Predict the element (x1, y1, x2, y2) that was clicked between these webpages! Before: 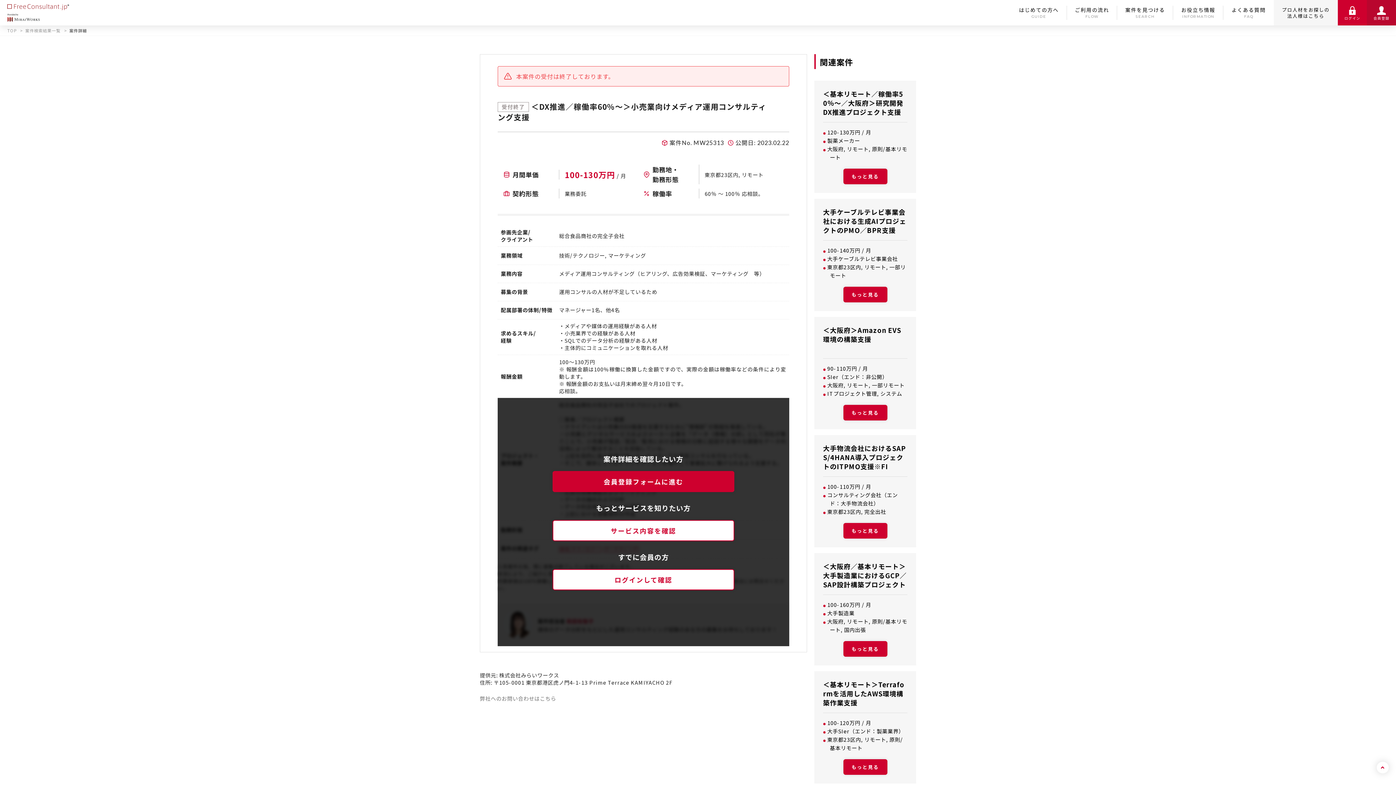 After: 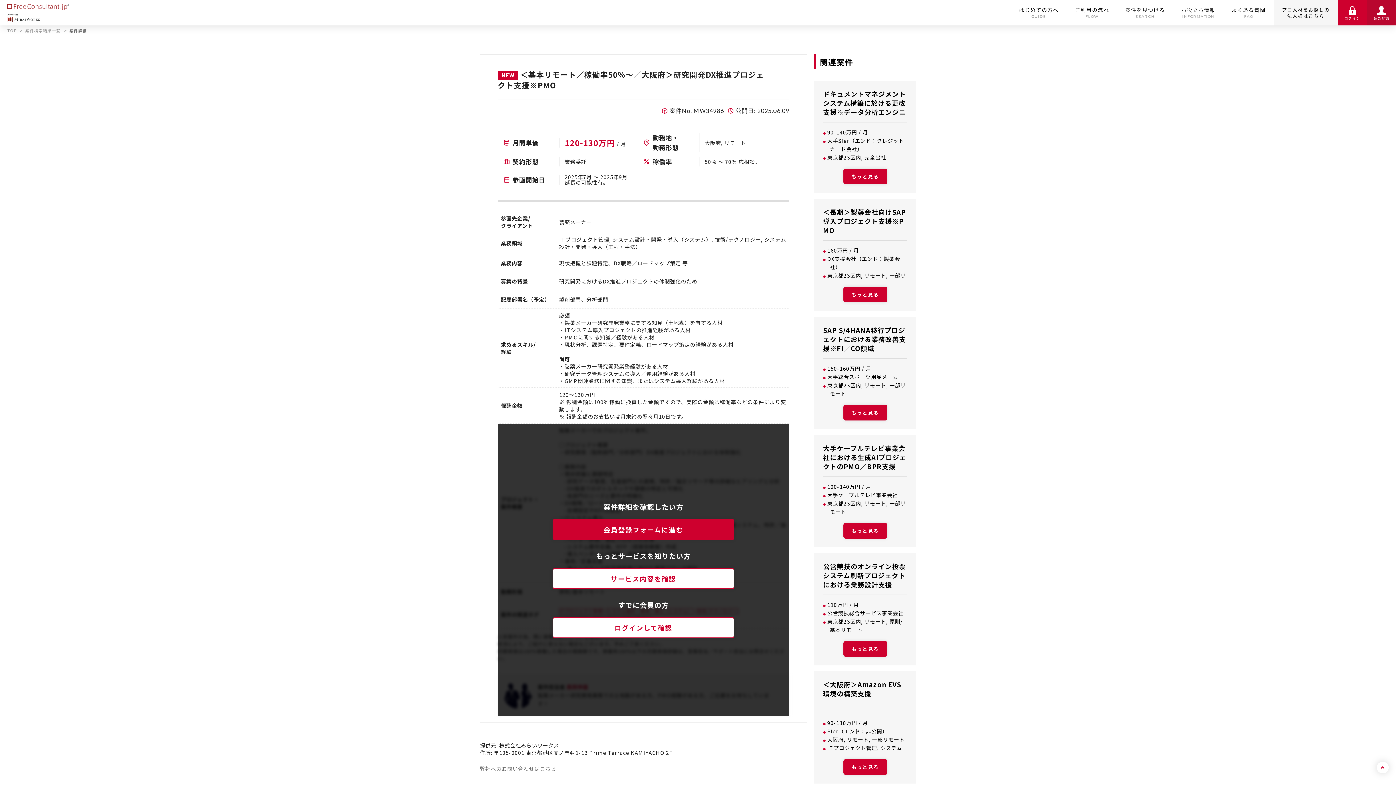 Action: label: ＜基本リモート／稼働率50％～／大阪府＞研究開発DX推進プロジェクト支援※PMO
120-130万円 / 月
製薬メーカー
大阪府, リモート, 原則/基本リモート
ITプロジェクト管理, システム設計・開発・導入（システム）, 技術/テクノロジー, システム設計・開発・導入（工程・手法）
もっと見る bbox: (814, 80, 916, 193)